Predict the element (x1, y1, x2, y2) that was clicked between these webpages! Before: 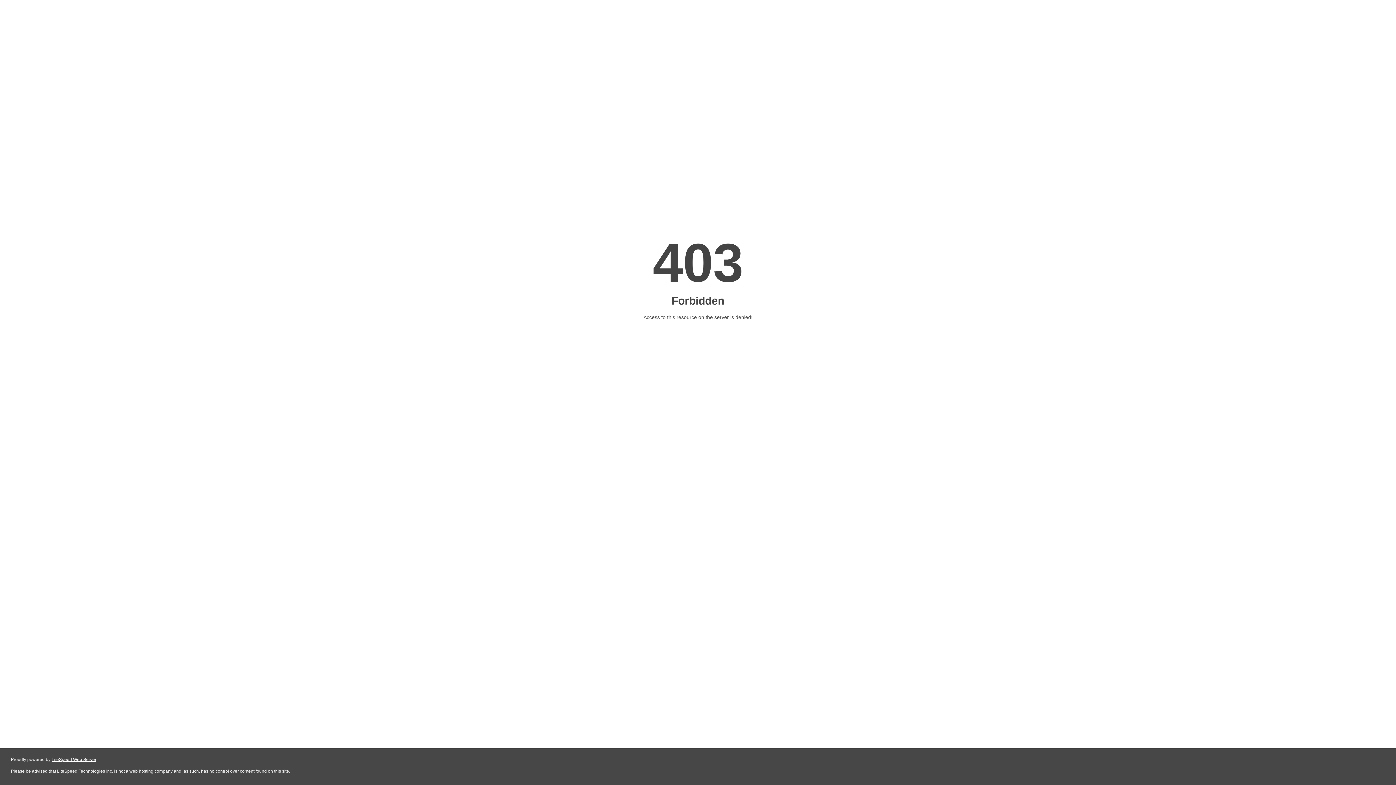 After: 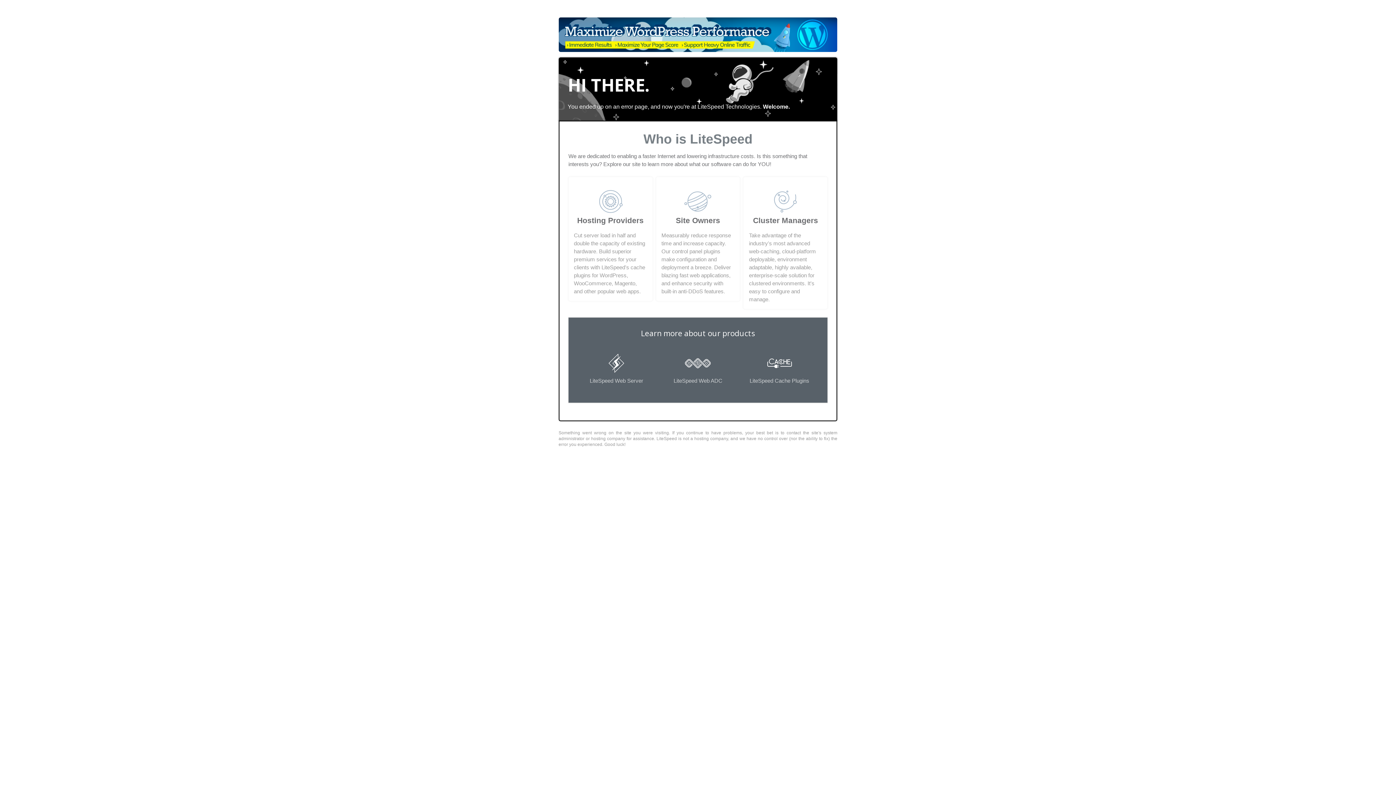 Action: bbox: (51, 757, 96, 762) label: LiteSpeed Web Server